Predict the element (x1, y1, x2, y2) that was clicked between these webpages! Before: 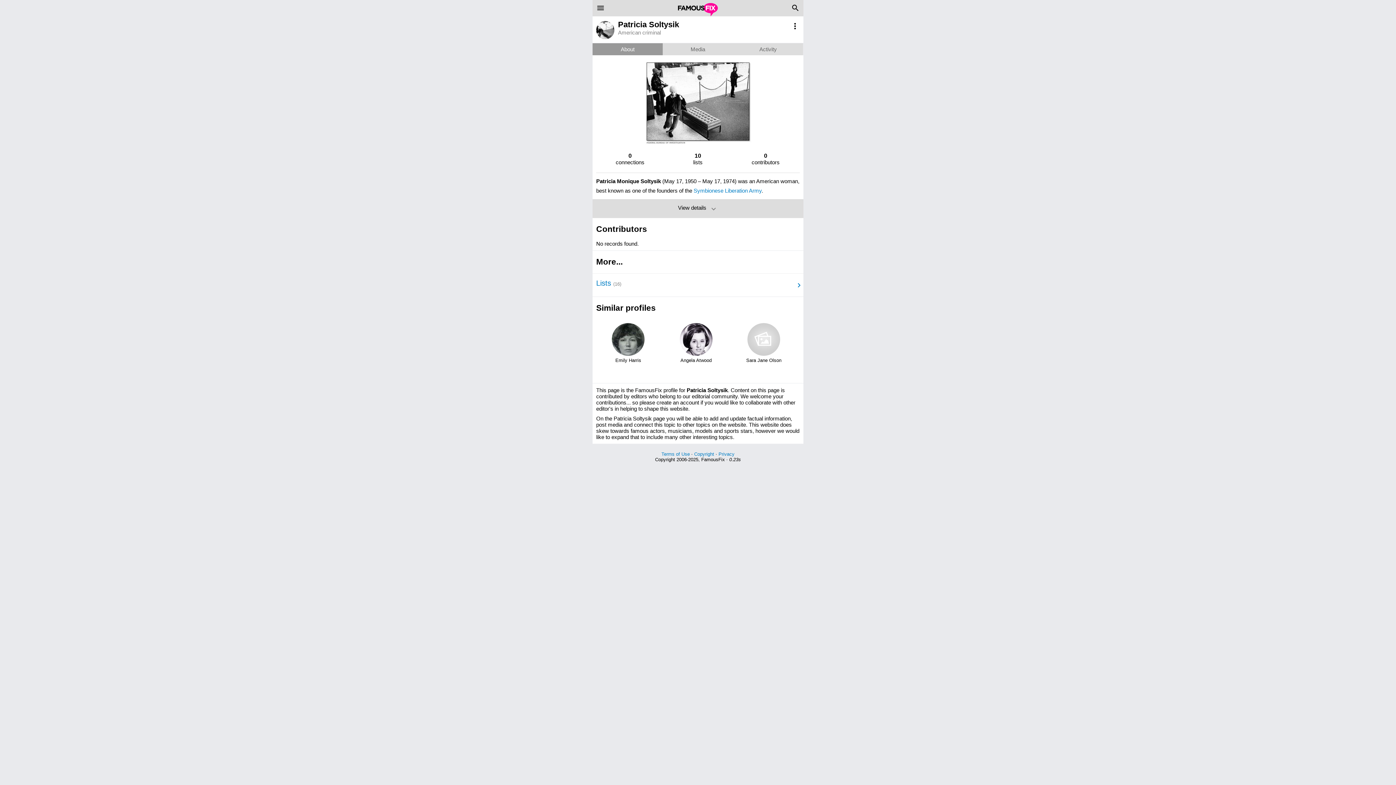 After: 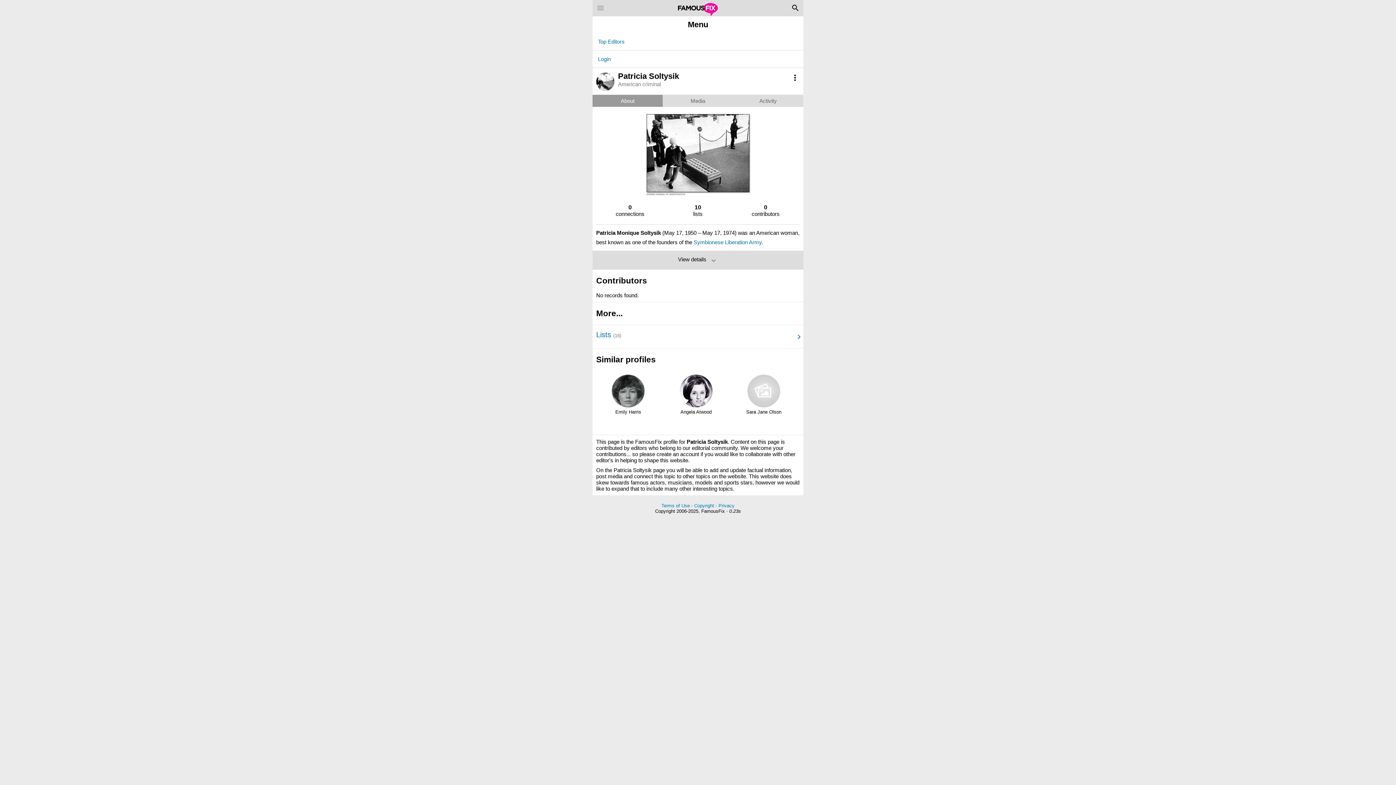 Action: label: menu bbox: (592, 0, 608, 17)